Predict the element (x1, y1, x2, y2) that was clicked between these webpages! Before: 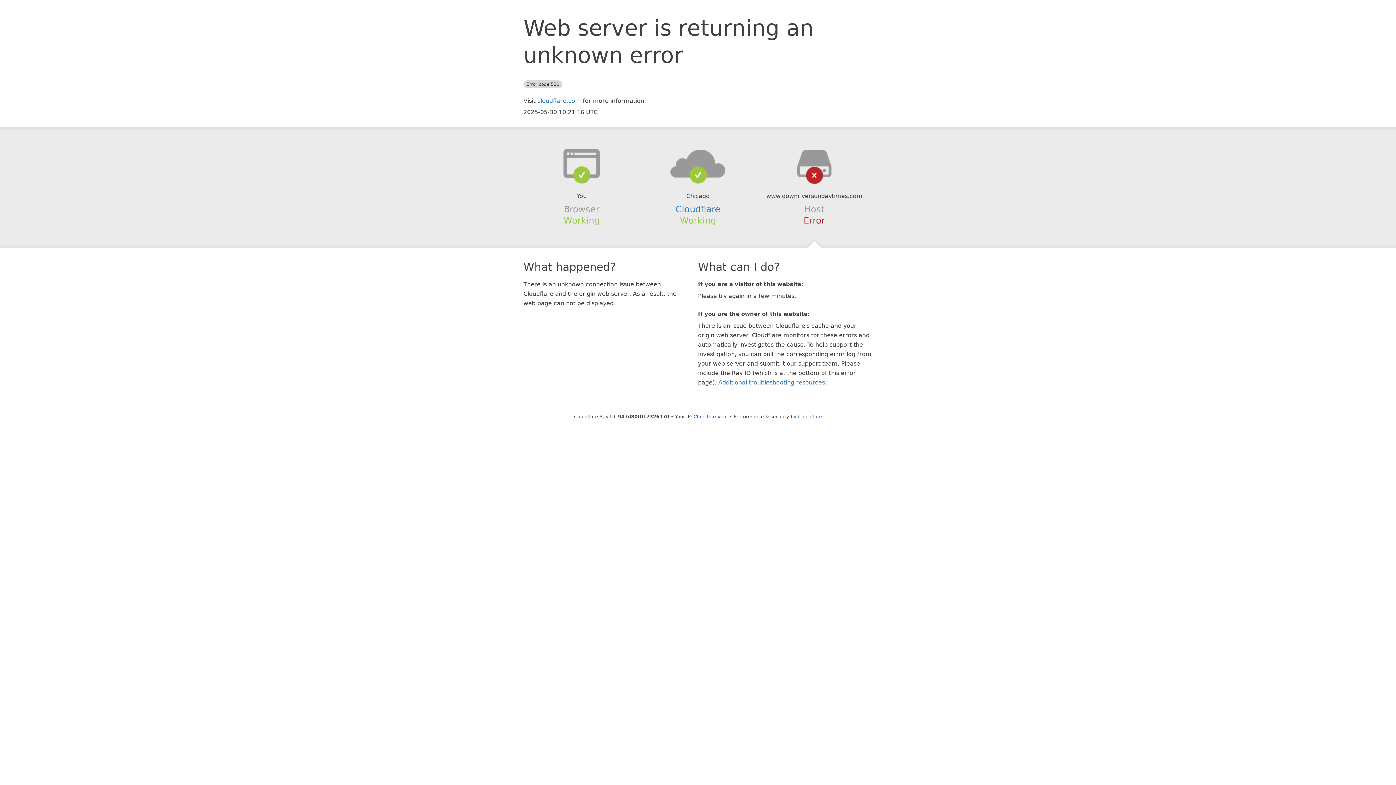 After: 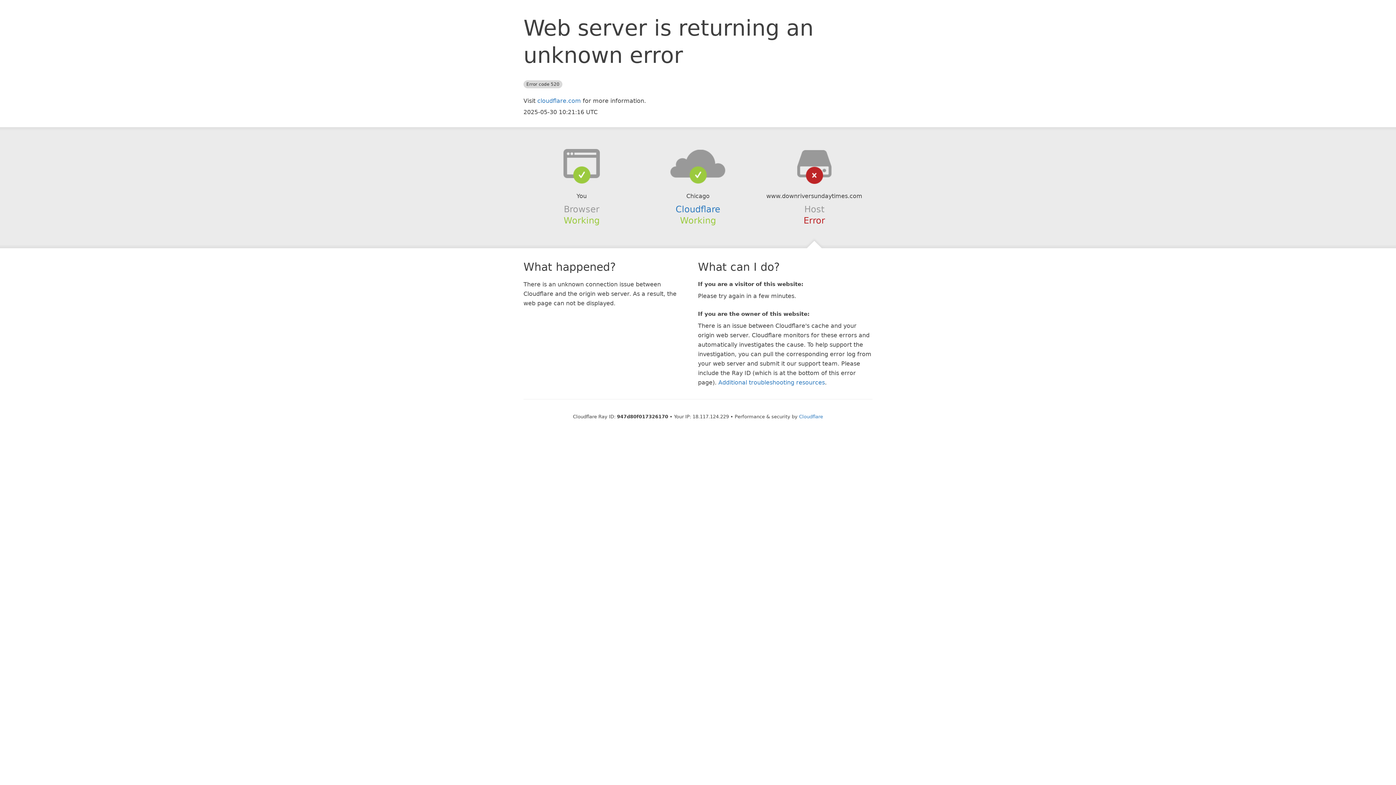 Action: label: Click to reveal bbox: (693, 414, 728, 419)